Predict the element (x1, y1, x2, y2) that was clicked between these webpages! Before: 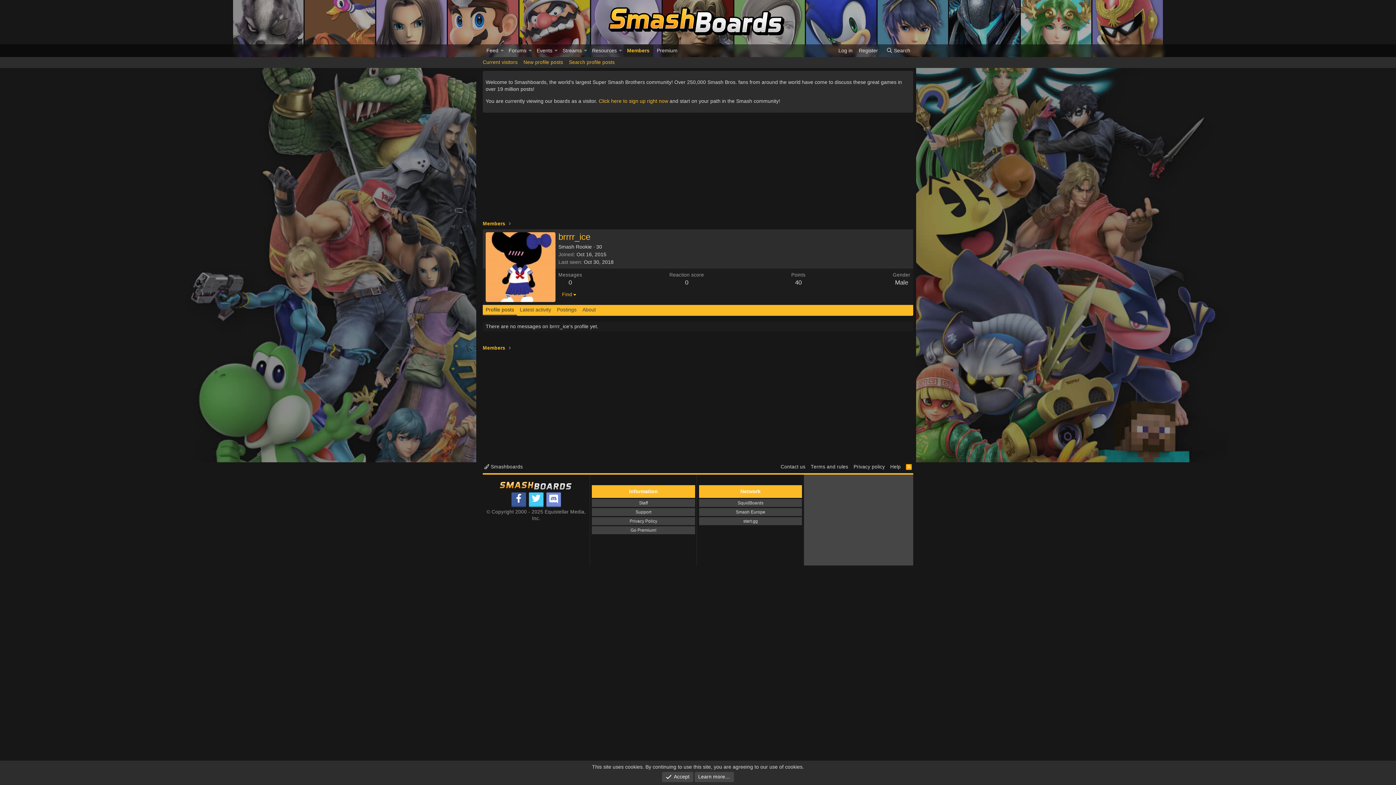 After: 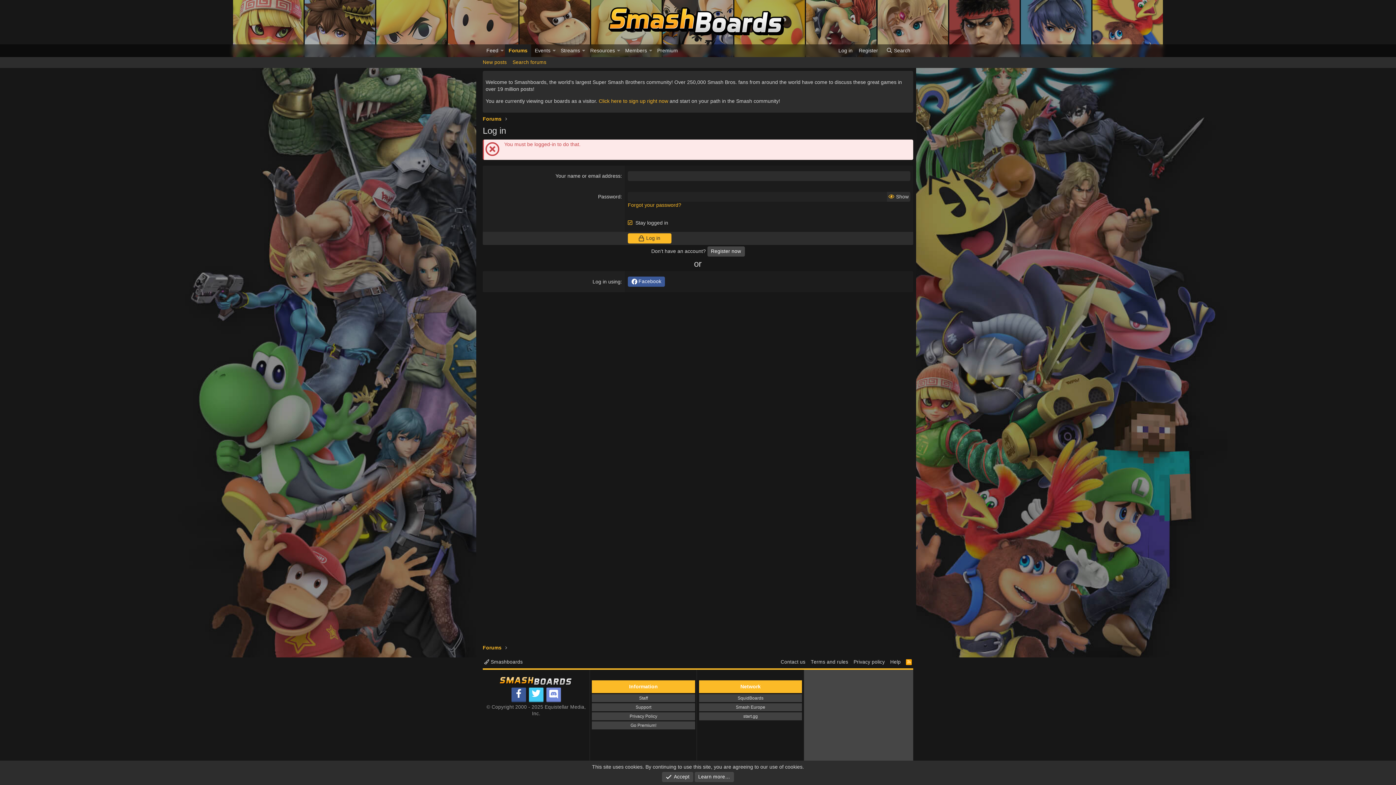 Action: label: Contact us bbox: (779, 463, 807, 470)